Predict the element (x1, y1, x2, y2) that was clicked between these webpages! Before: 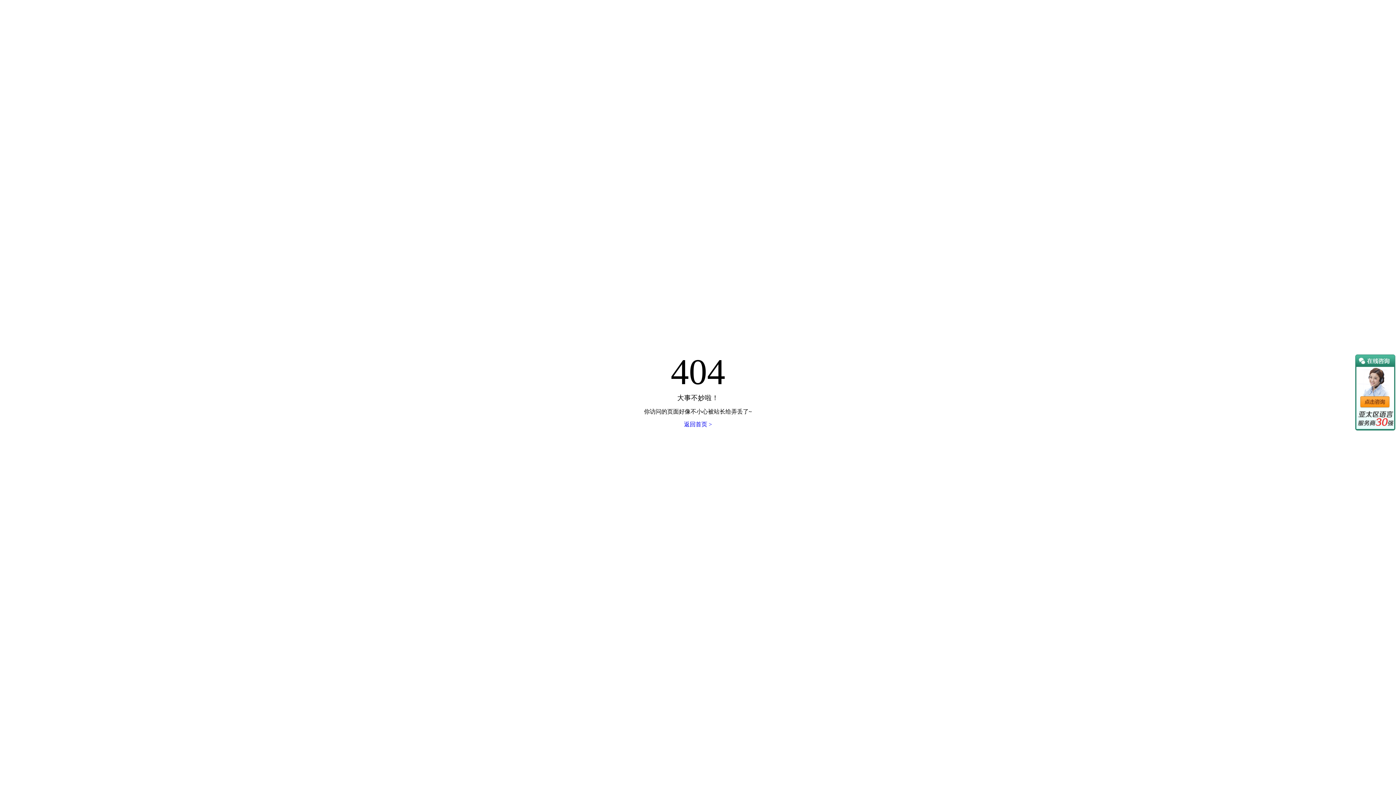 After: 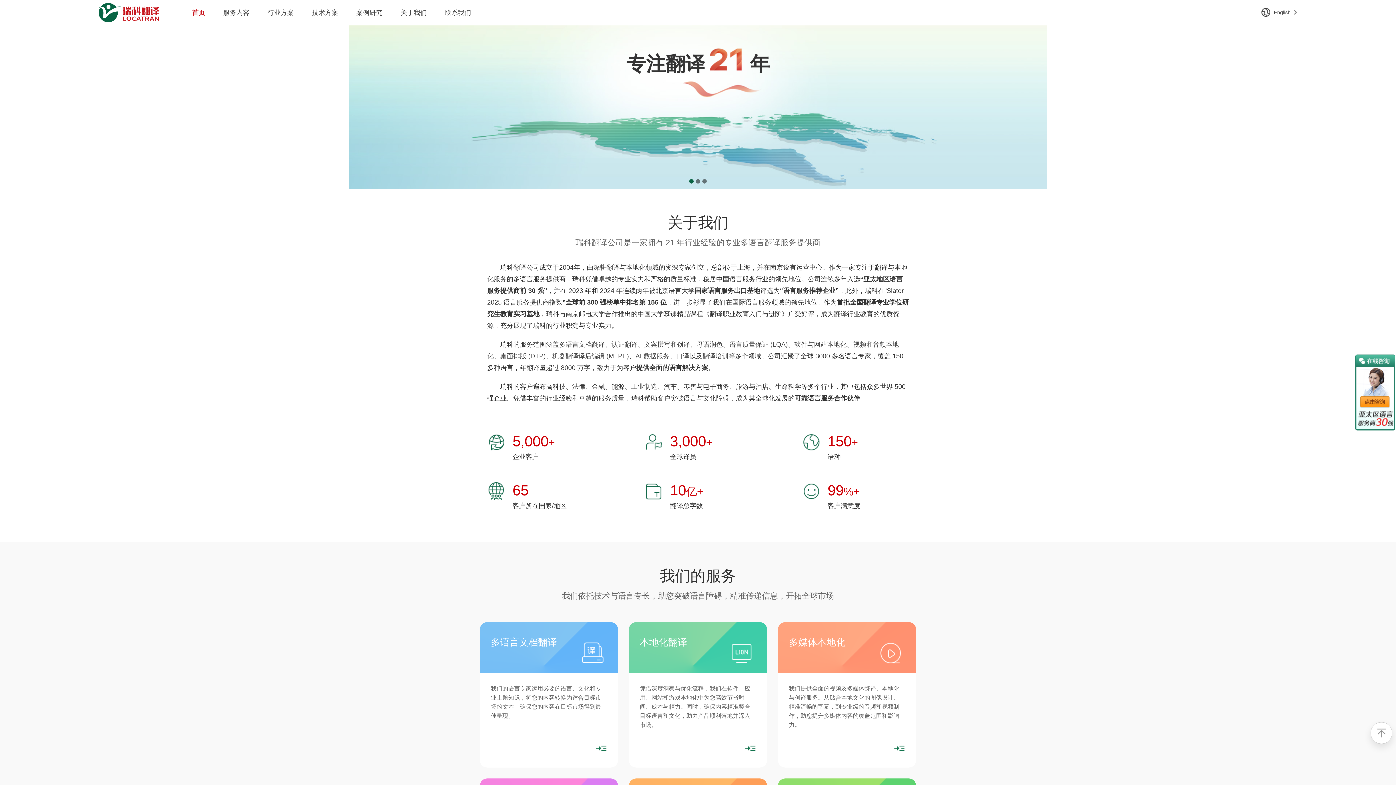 Action: label: 返回首页 > bbox: (684, 421, 712, 427)